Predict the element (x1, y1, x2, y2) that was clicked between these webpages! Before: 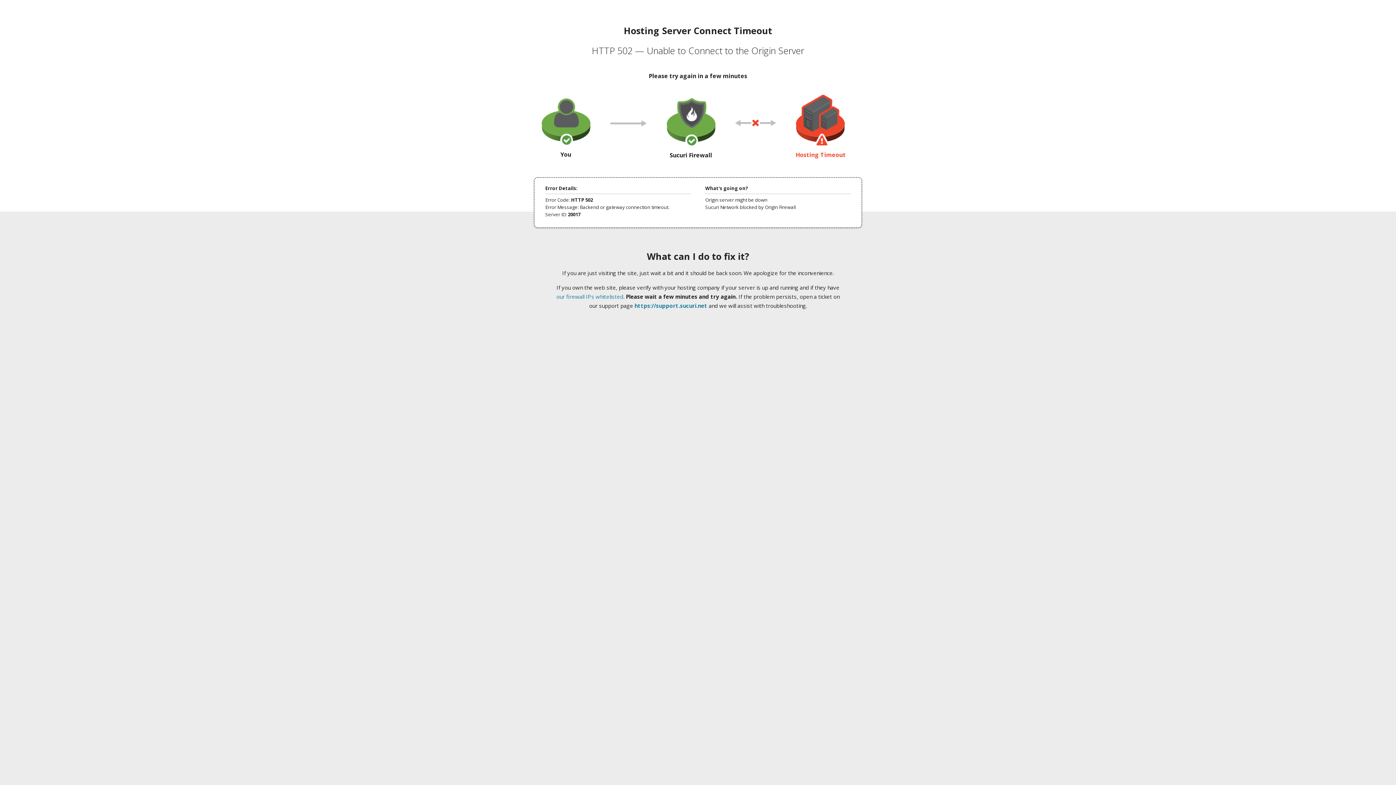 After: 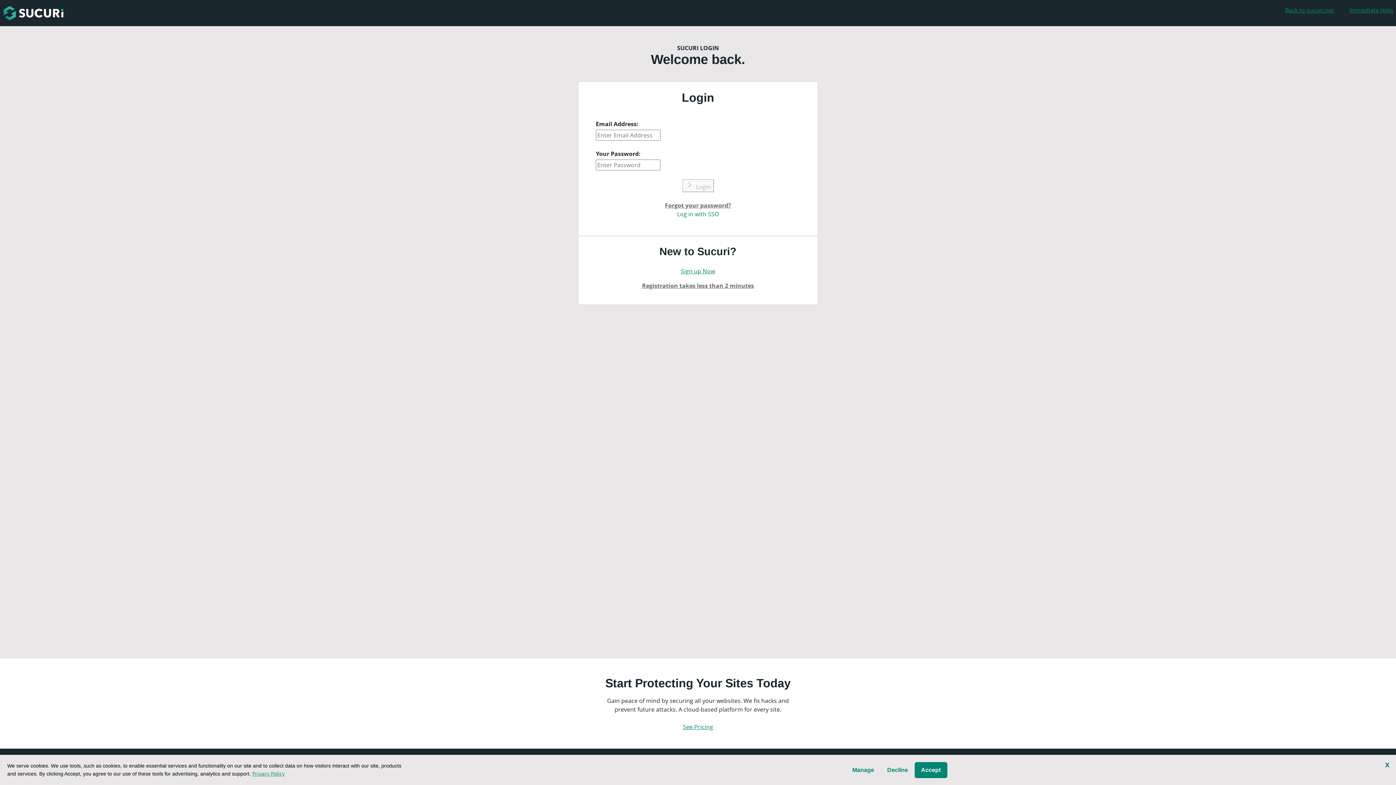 Action: bbox: (634, 302, 707, 309) label: https://support.sucuri.net